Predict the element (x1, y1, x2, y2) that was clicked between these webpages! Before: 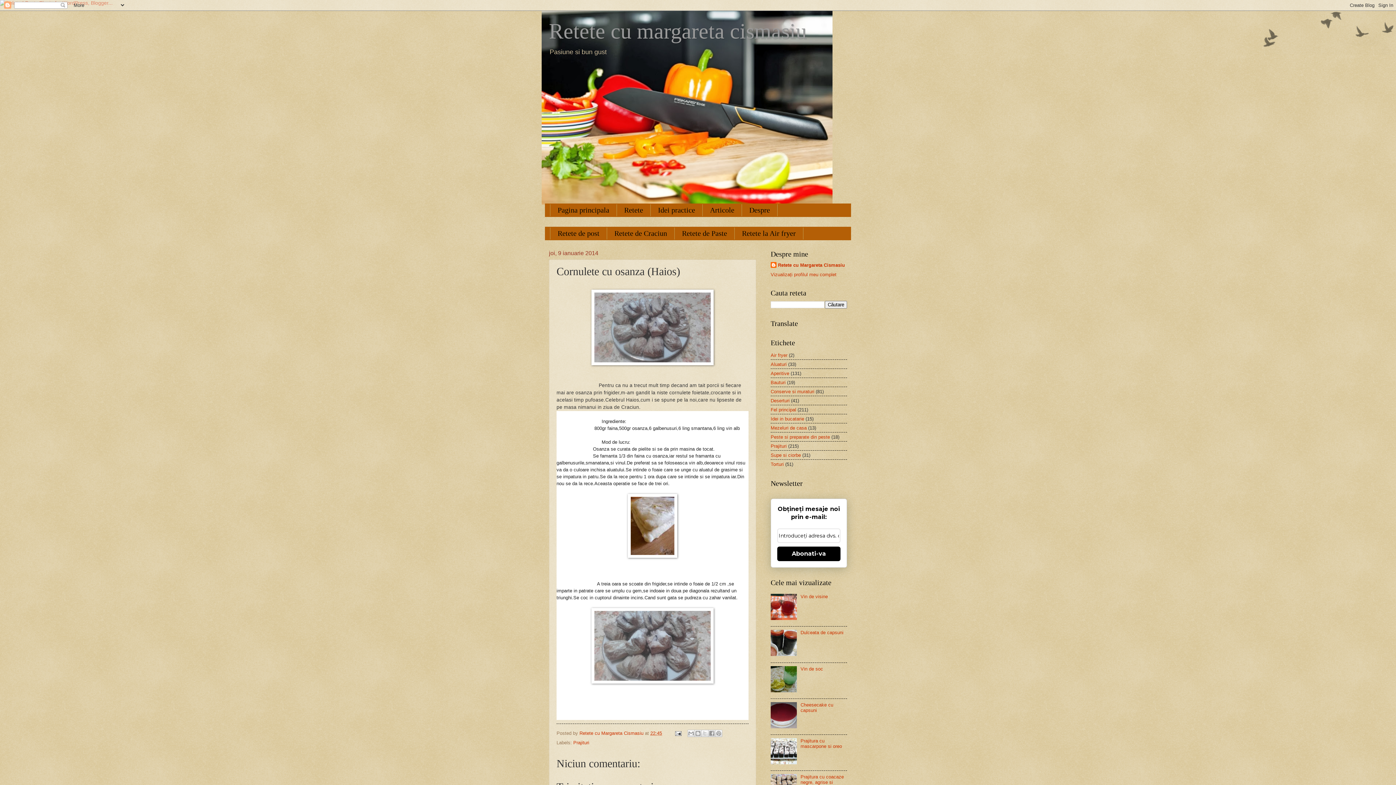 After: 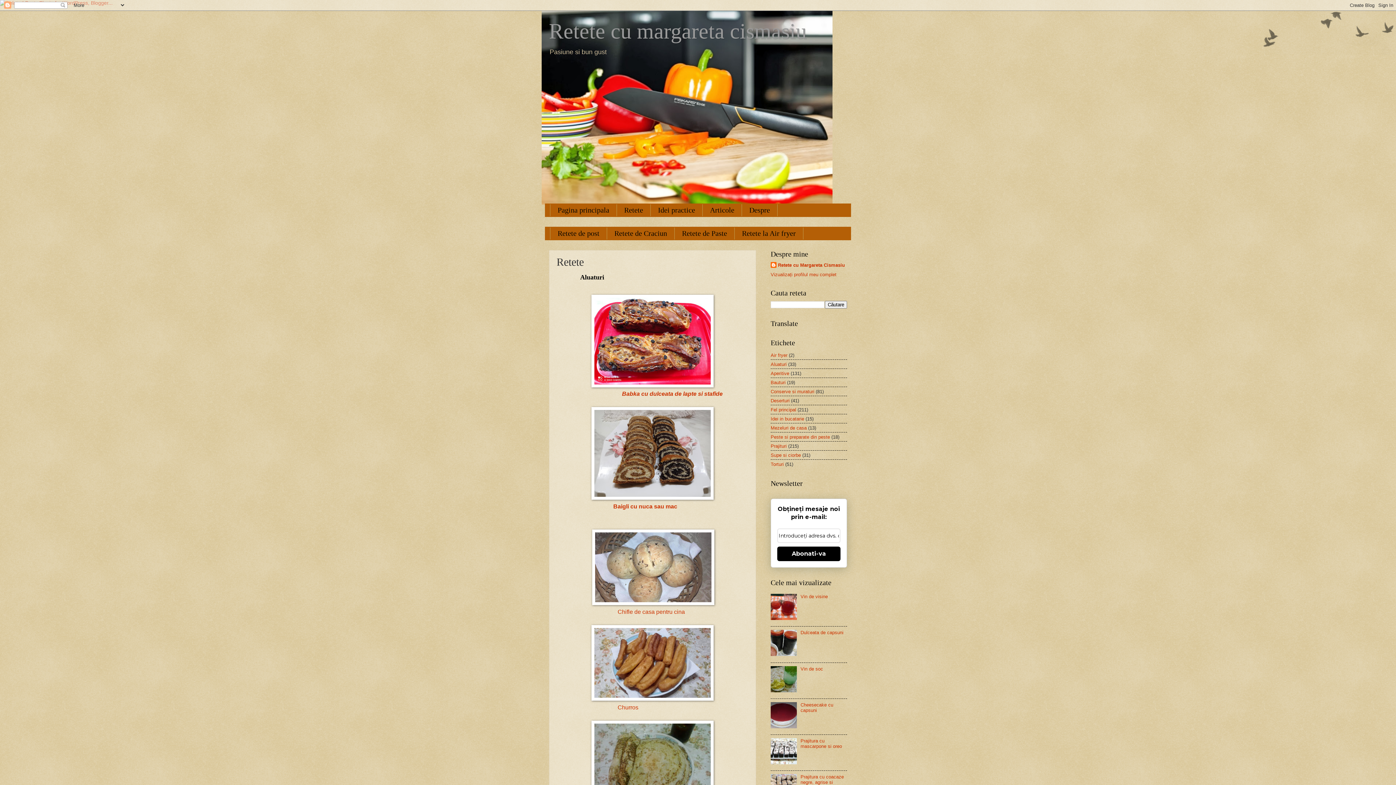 Action: bbox: (617, 204, 650, 216) label: Retete